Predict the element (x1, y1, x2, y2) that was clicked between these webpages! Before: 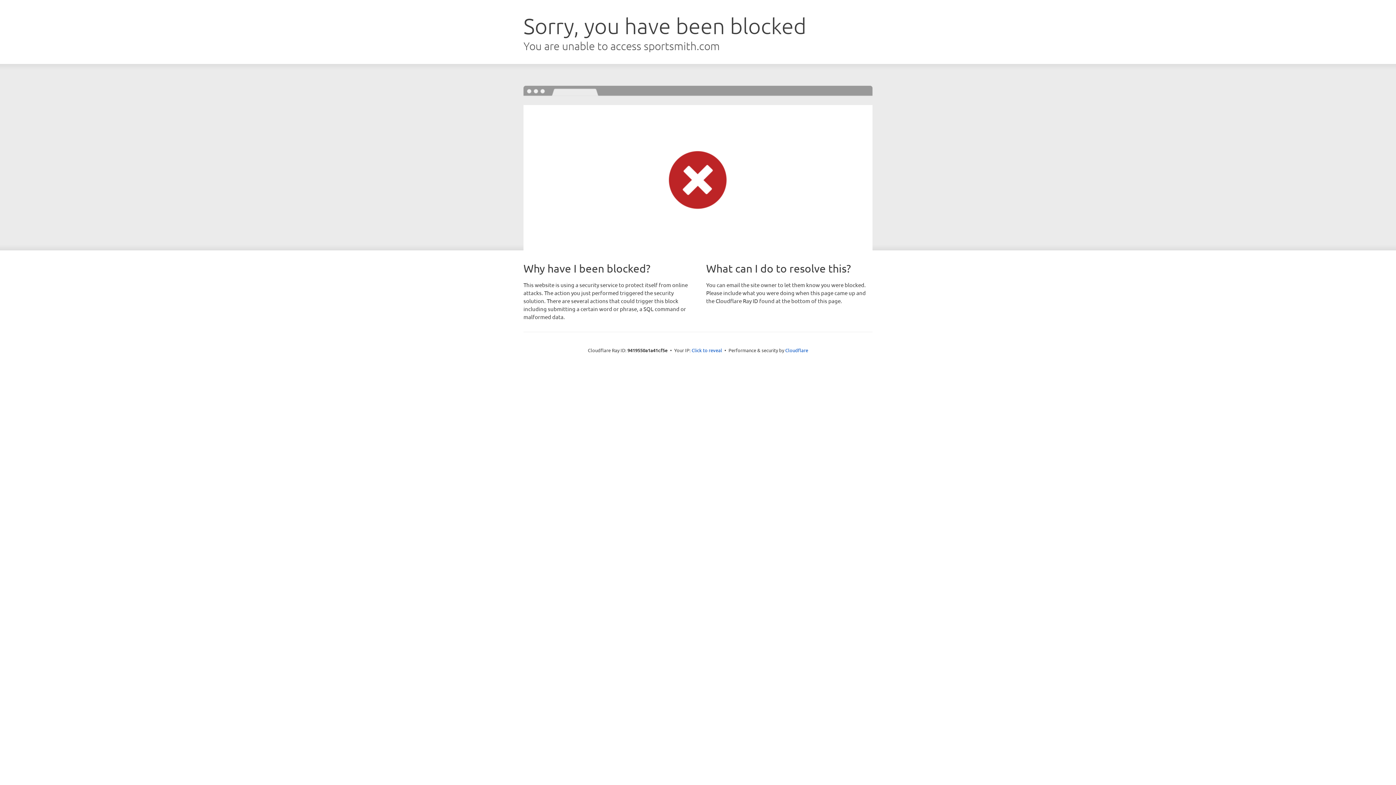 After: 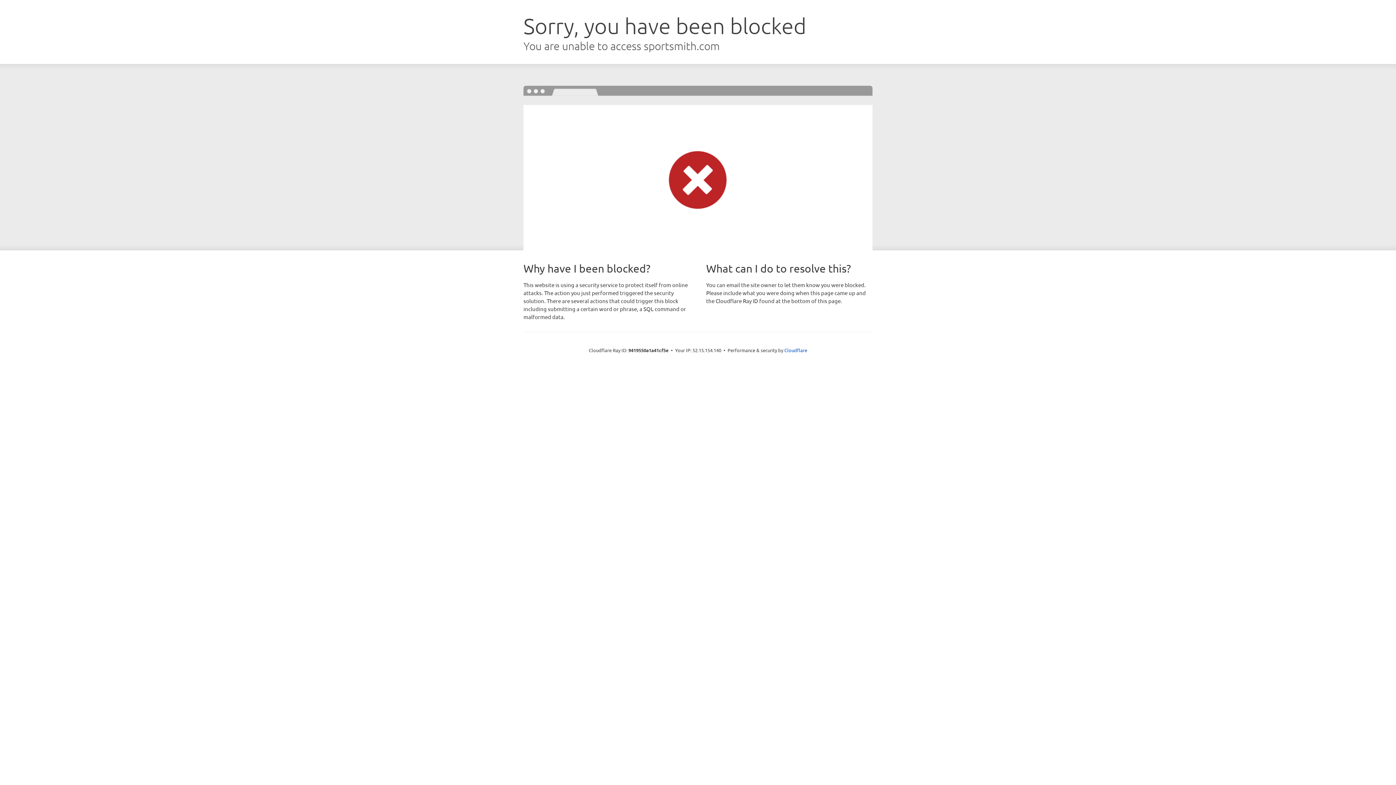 Action: label: Click to reveal bbox: (691, 346, 722, 353)